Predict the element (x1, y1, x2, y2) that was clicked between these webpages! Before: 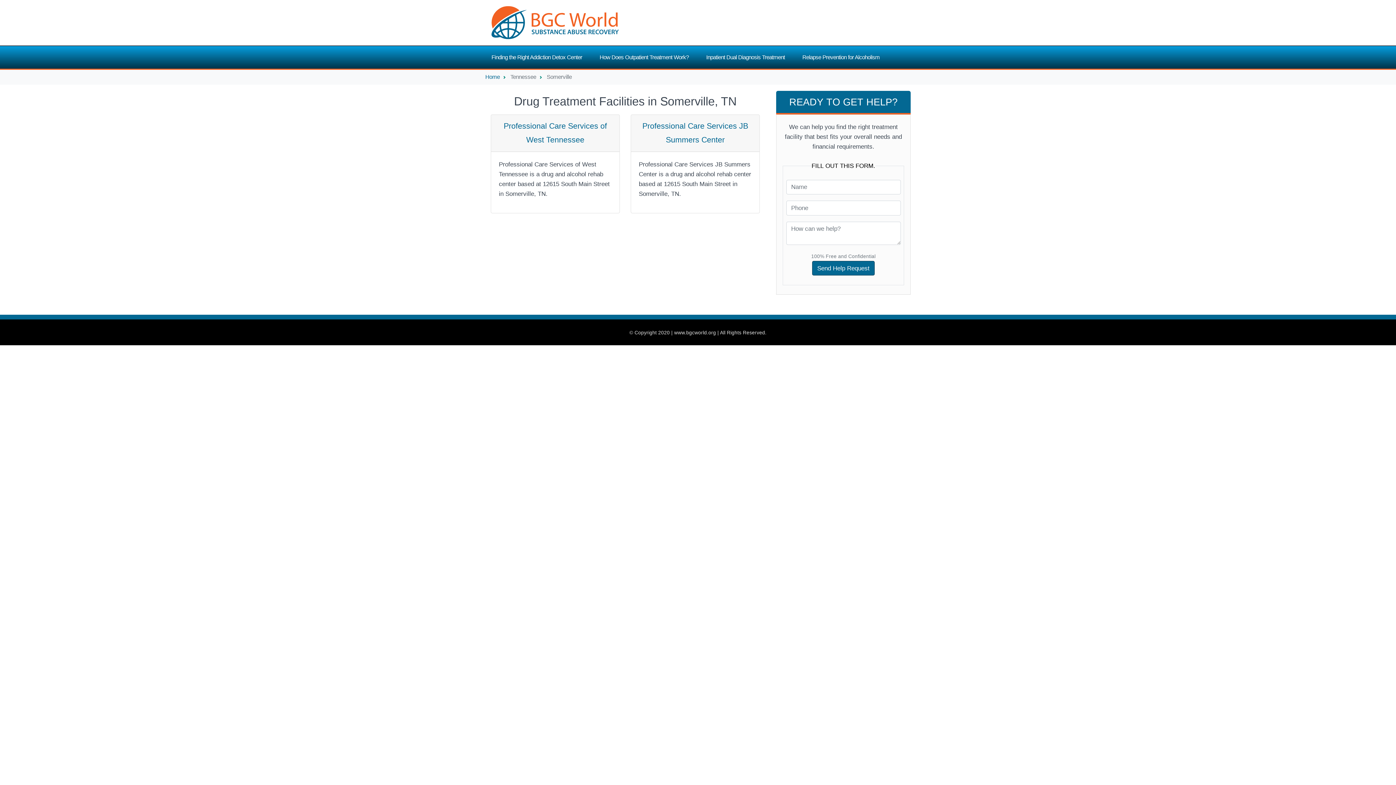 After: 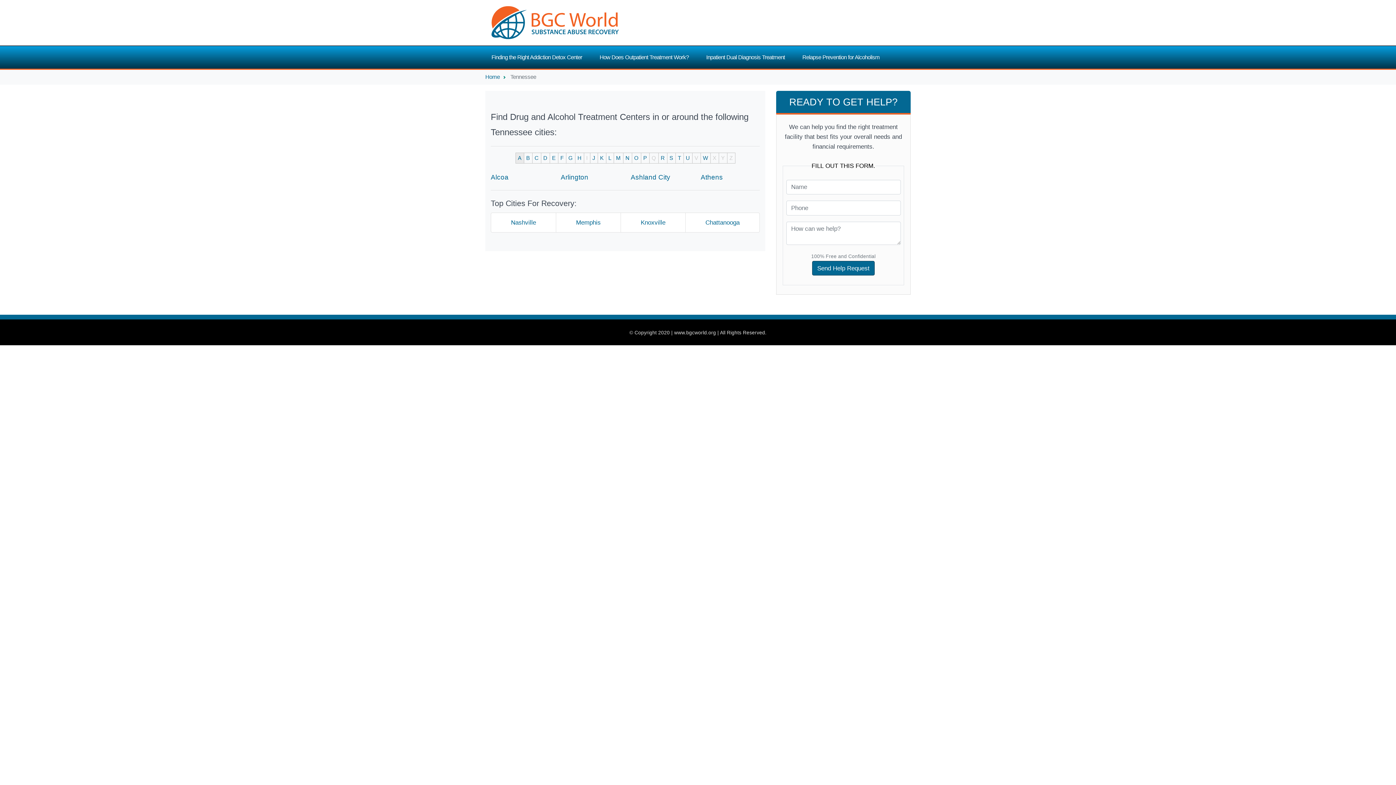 Action: bbox: (510, 73, 536, 80) label: Tennessee